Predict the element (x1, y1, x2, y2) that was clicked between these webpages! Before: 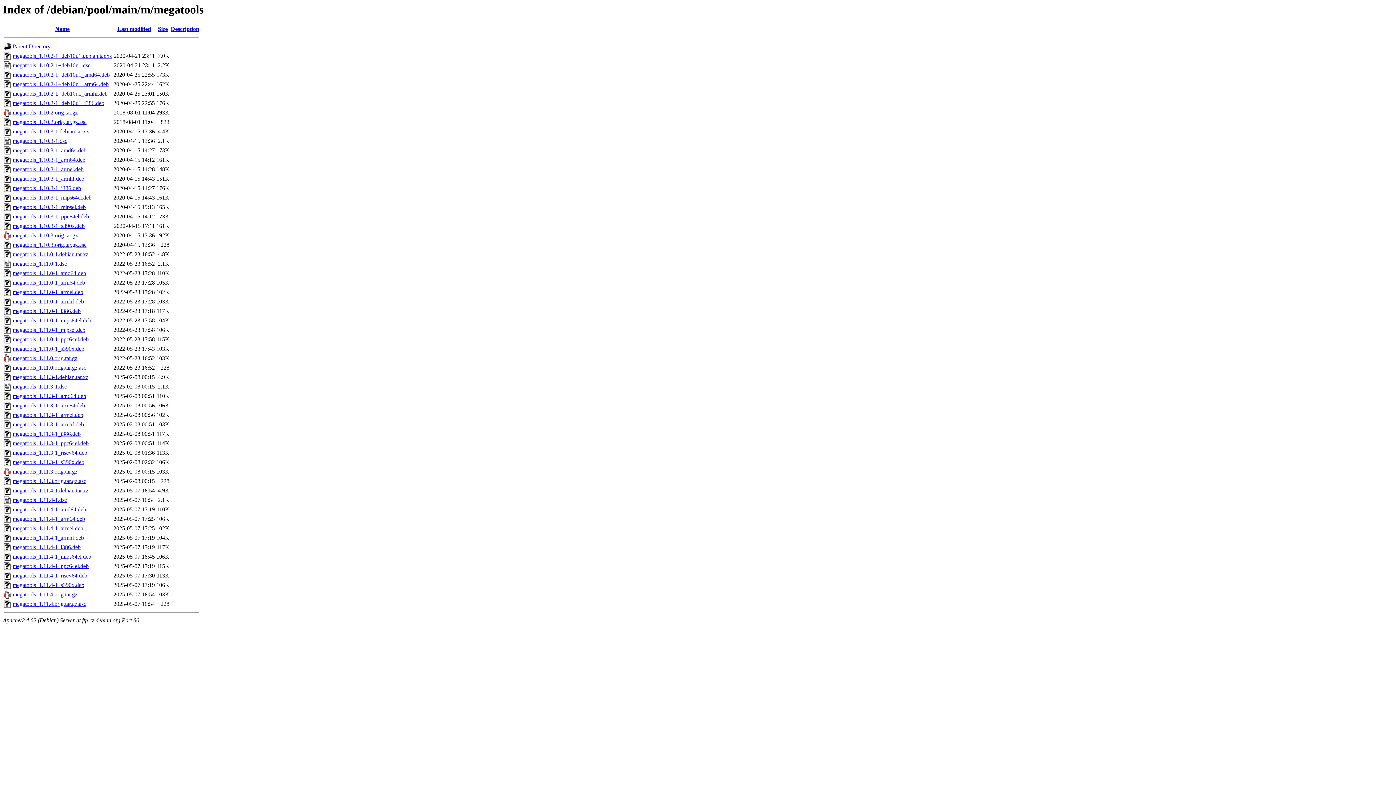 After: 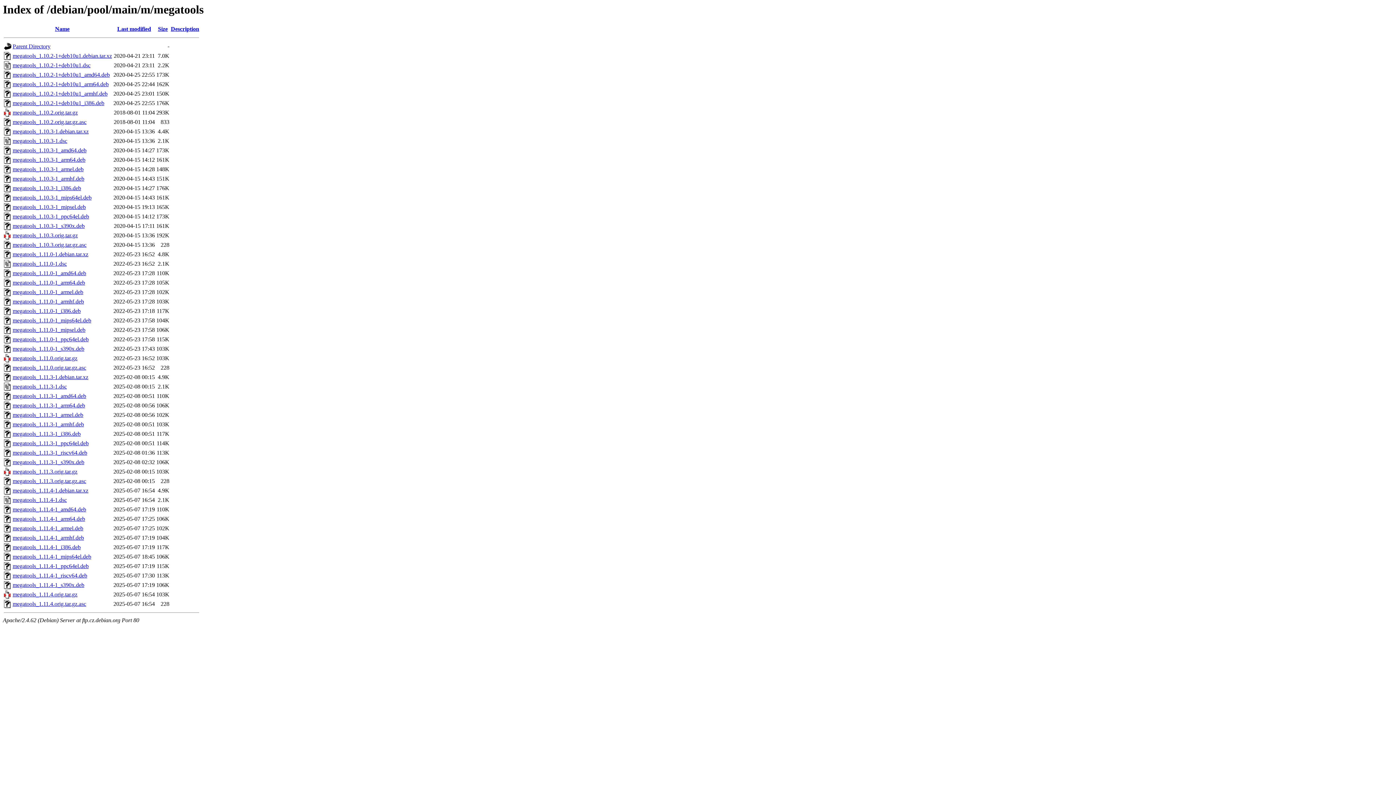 Action: label: megatools_1.11.3-1_riscv64.deb bbox: (12, 449, 87, 456)